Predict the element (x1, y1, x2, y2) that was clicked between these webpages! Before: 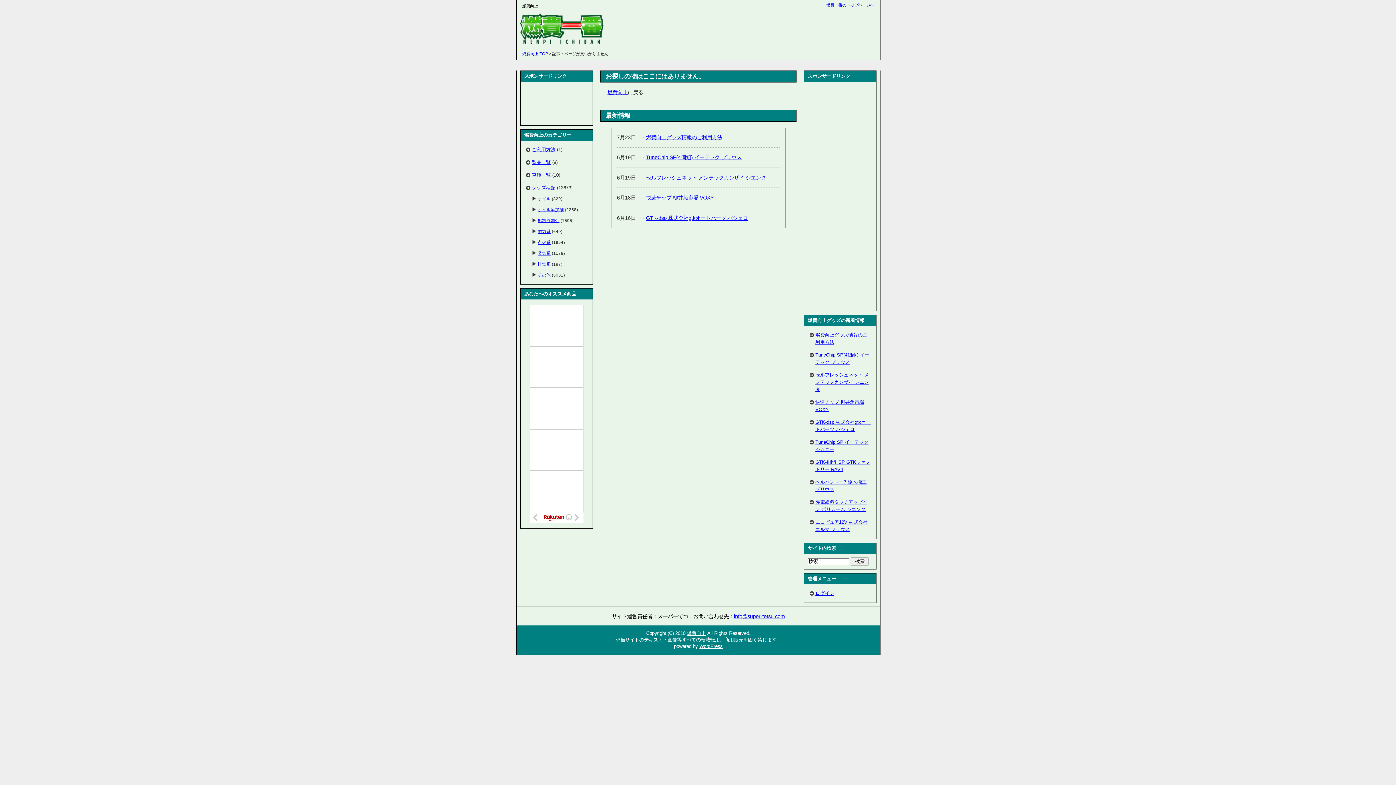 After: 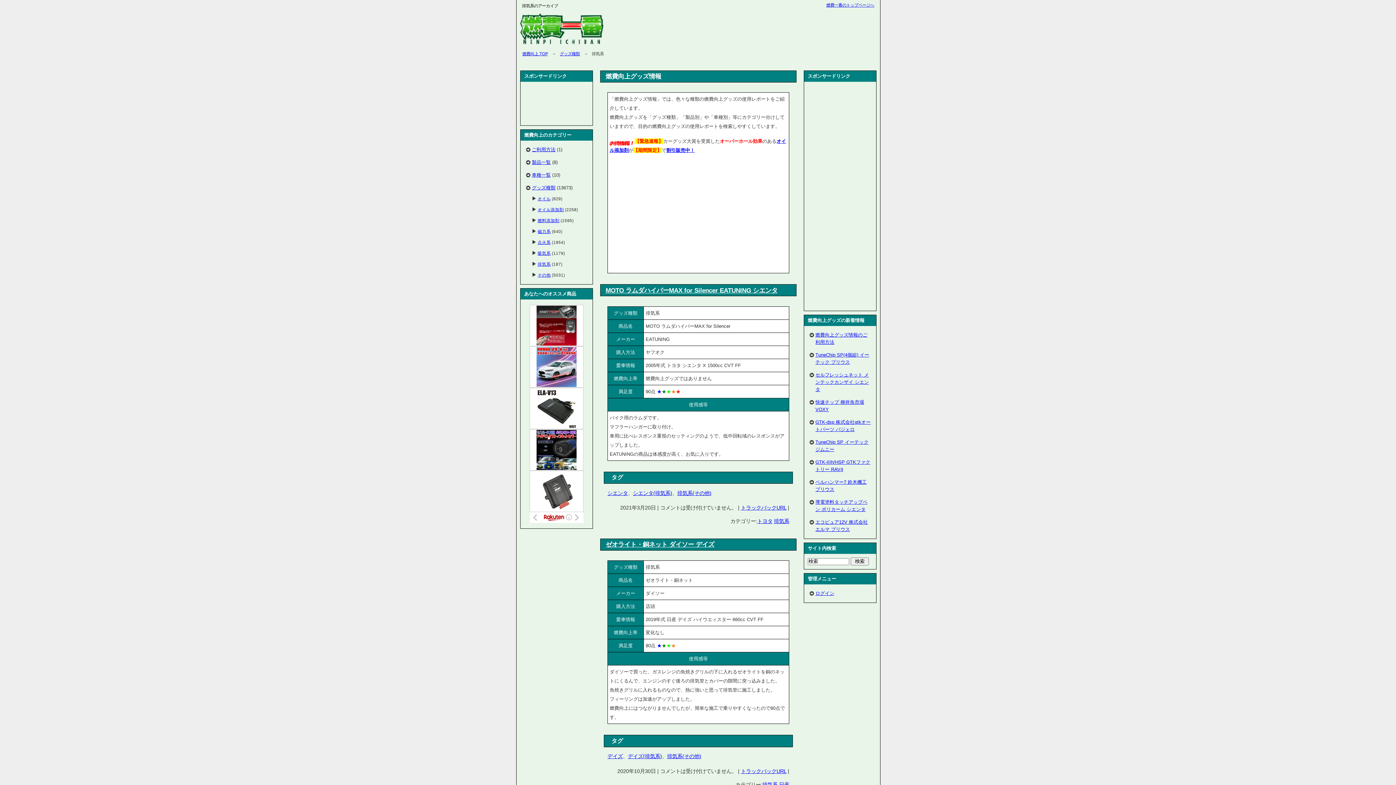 Action: label: 排気系 bbox: (537, 261, 550, 266)